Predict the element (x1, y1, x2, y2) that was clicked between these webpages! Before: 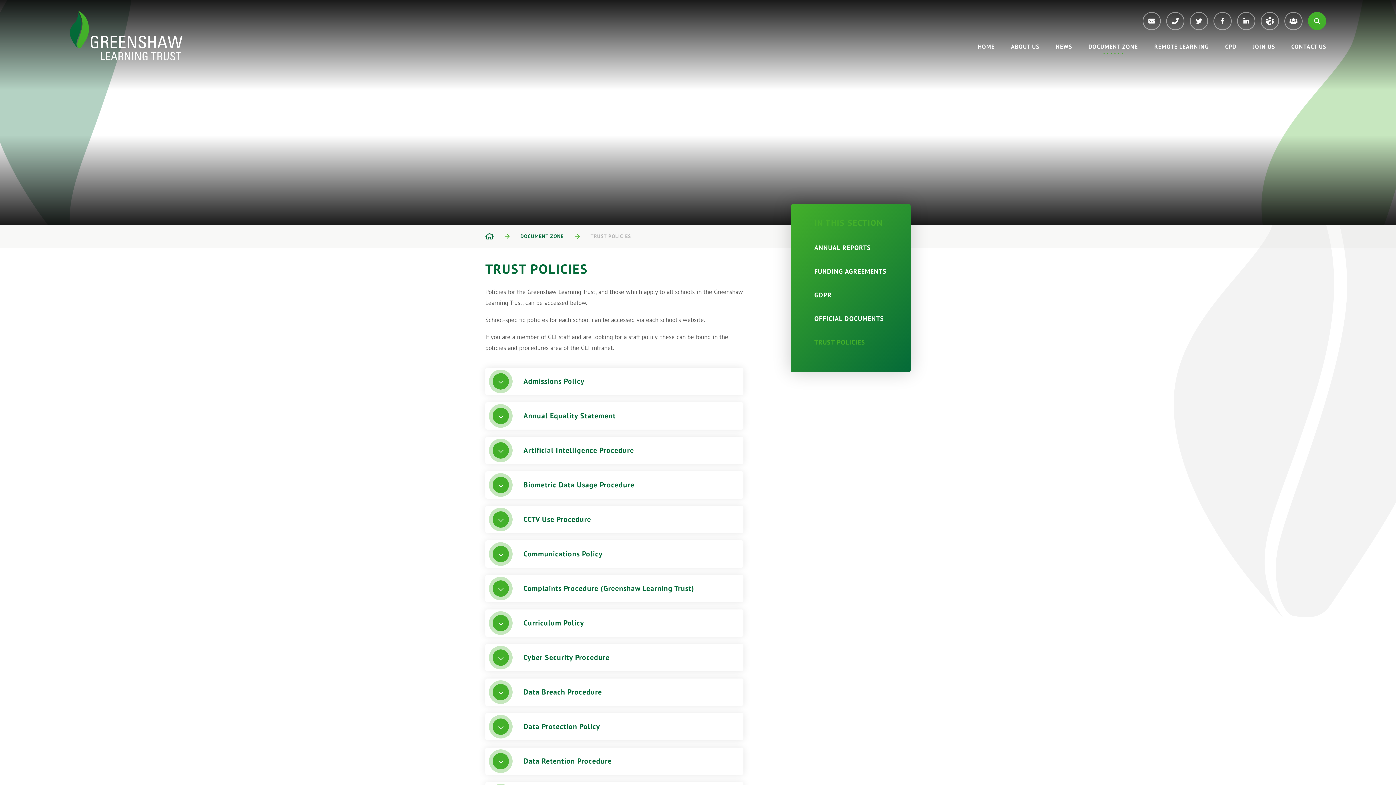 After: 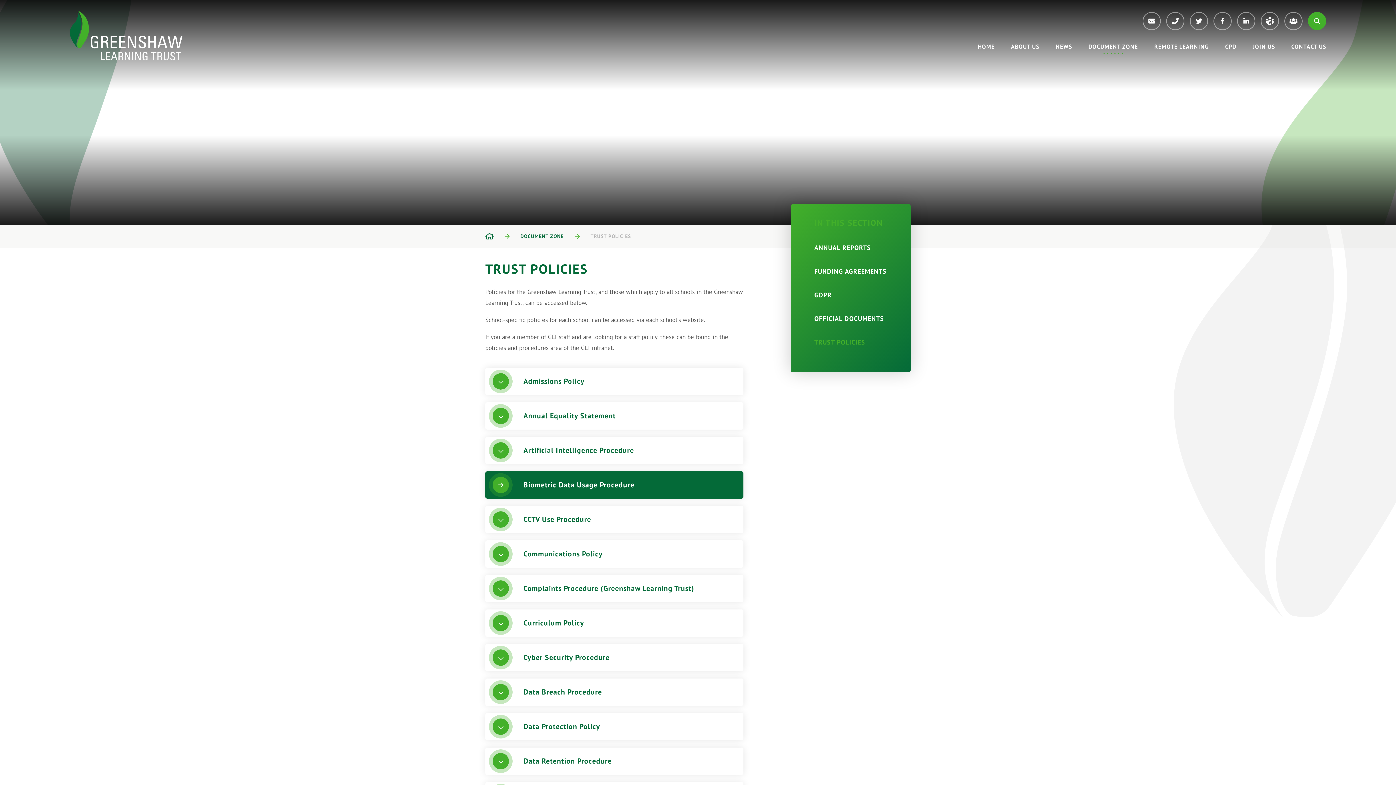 Action: bbox: (485, 471, 743, 498) label: Biometric Data Usage Procedure